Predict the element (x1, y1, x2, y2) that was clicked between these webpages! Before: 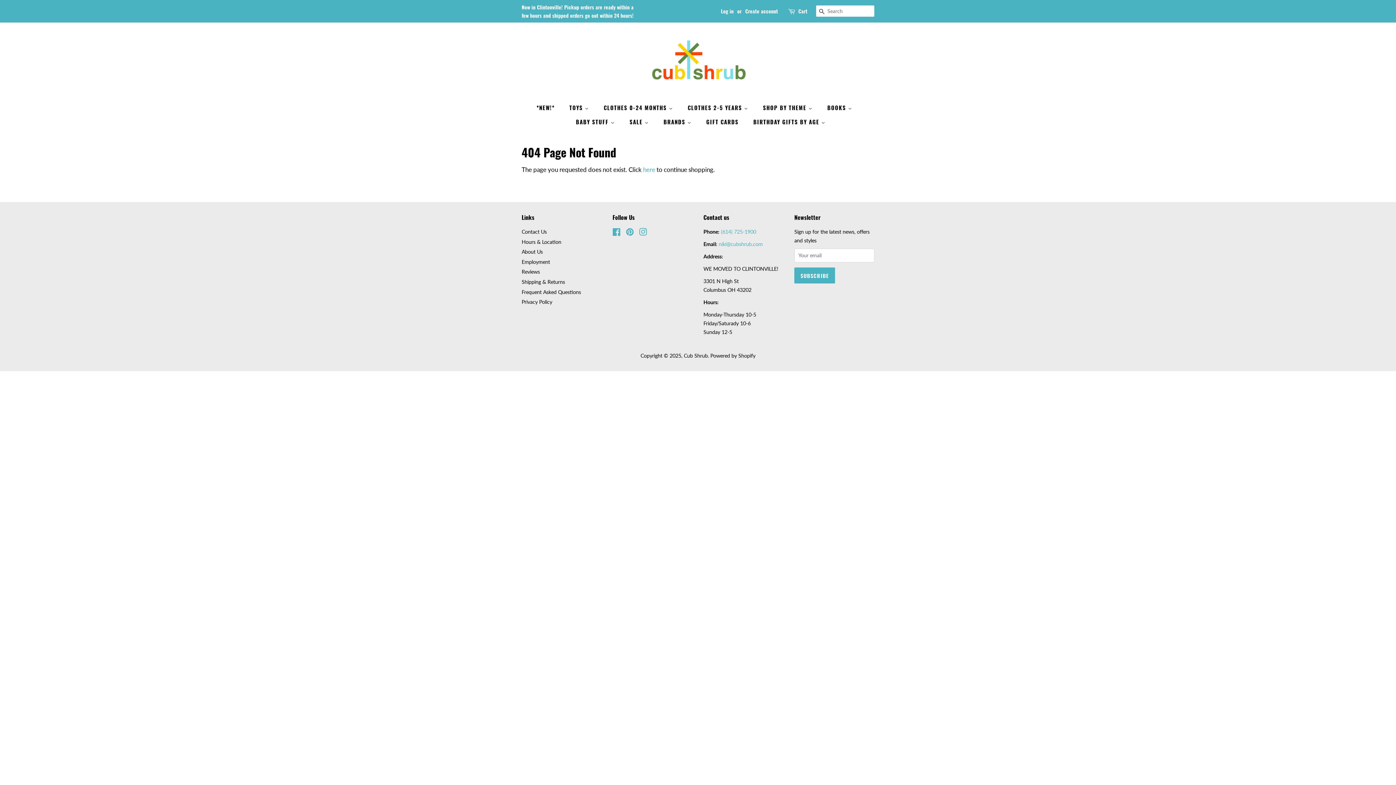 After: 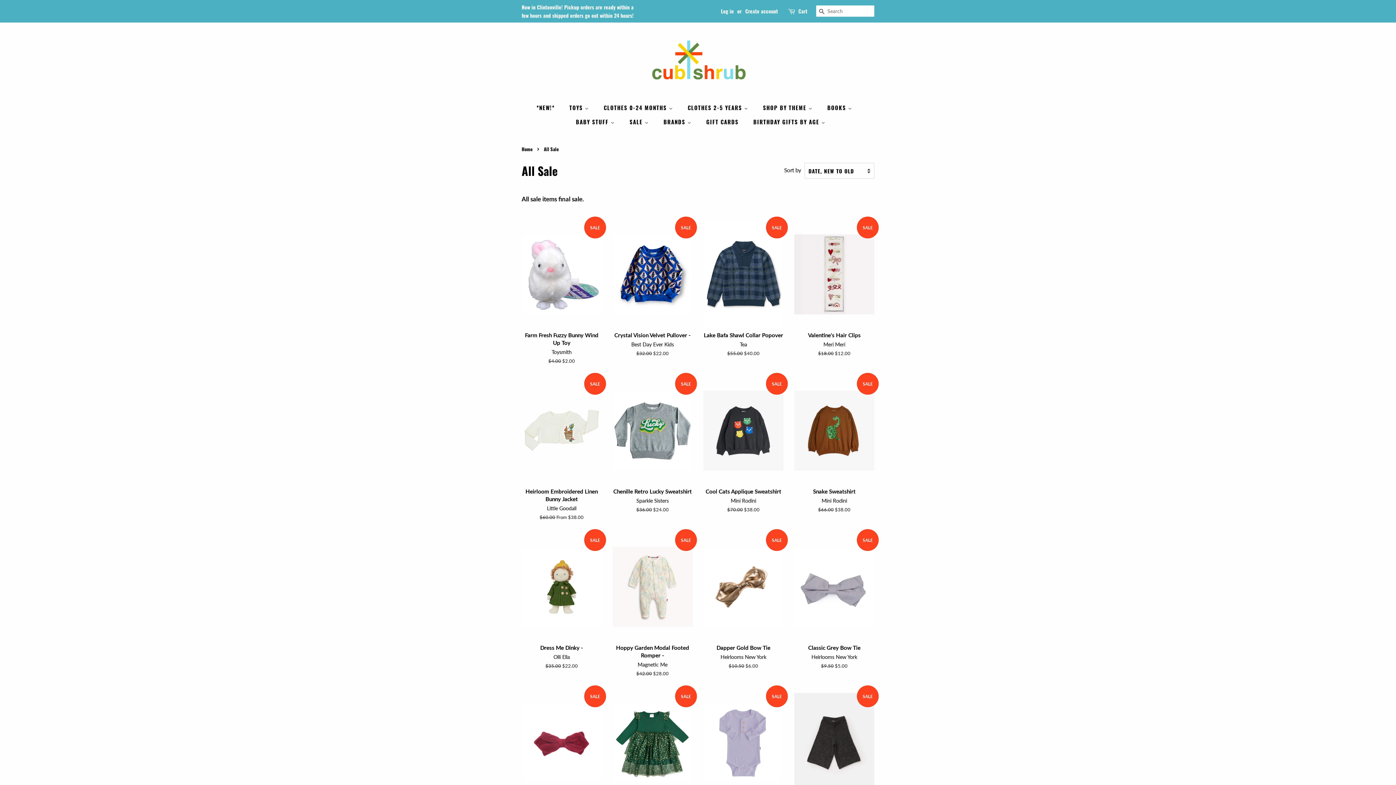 Action: label: SALE  bbox: (624, 114, 656, 129)